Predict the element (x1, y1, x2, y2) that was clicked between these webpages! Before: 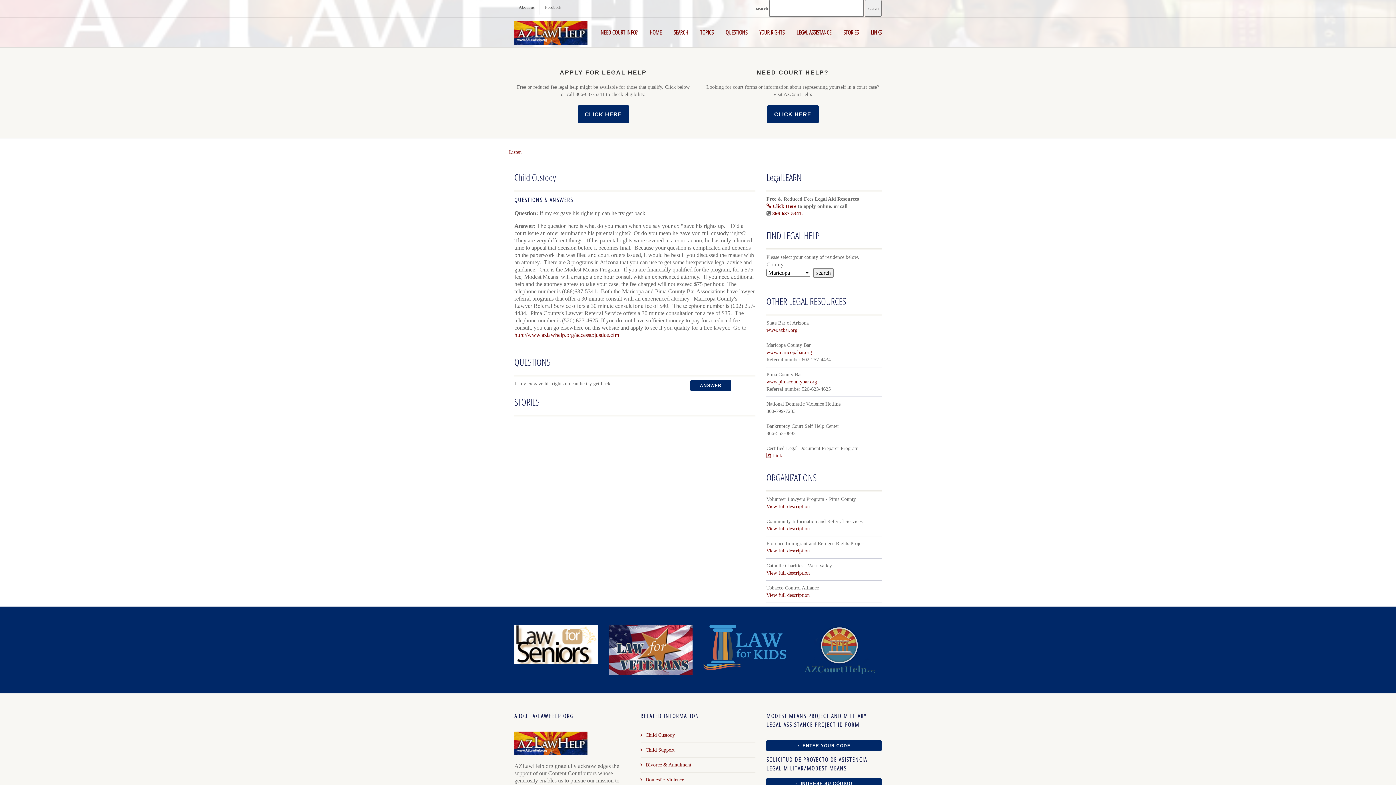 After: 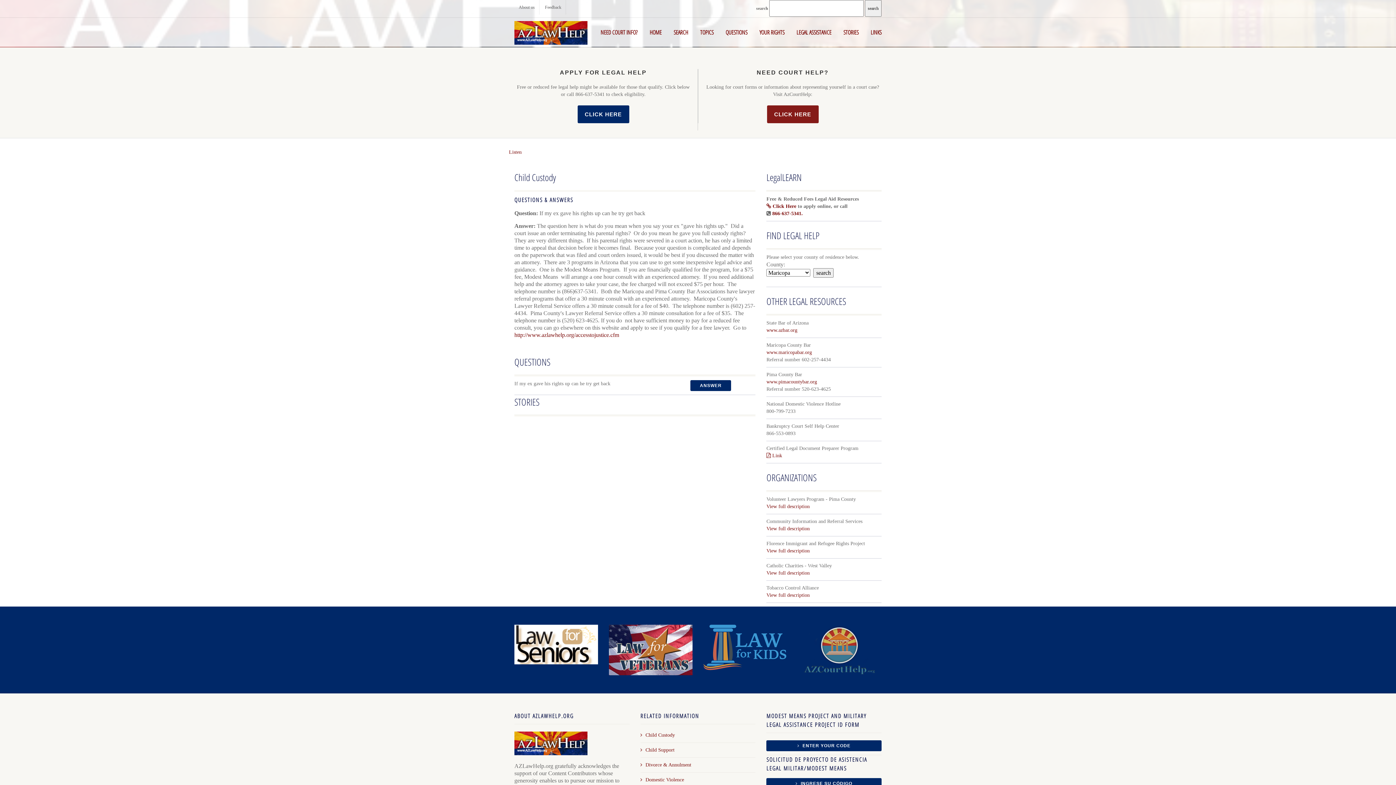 Action: bbox: (767, 105, 818, 123) label: CLICK HERE